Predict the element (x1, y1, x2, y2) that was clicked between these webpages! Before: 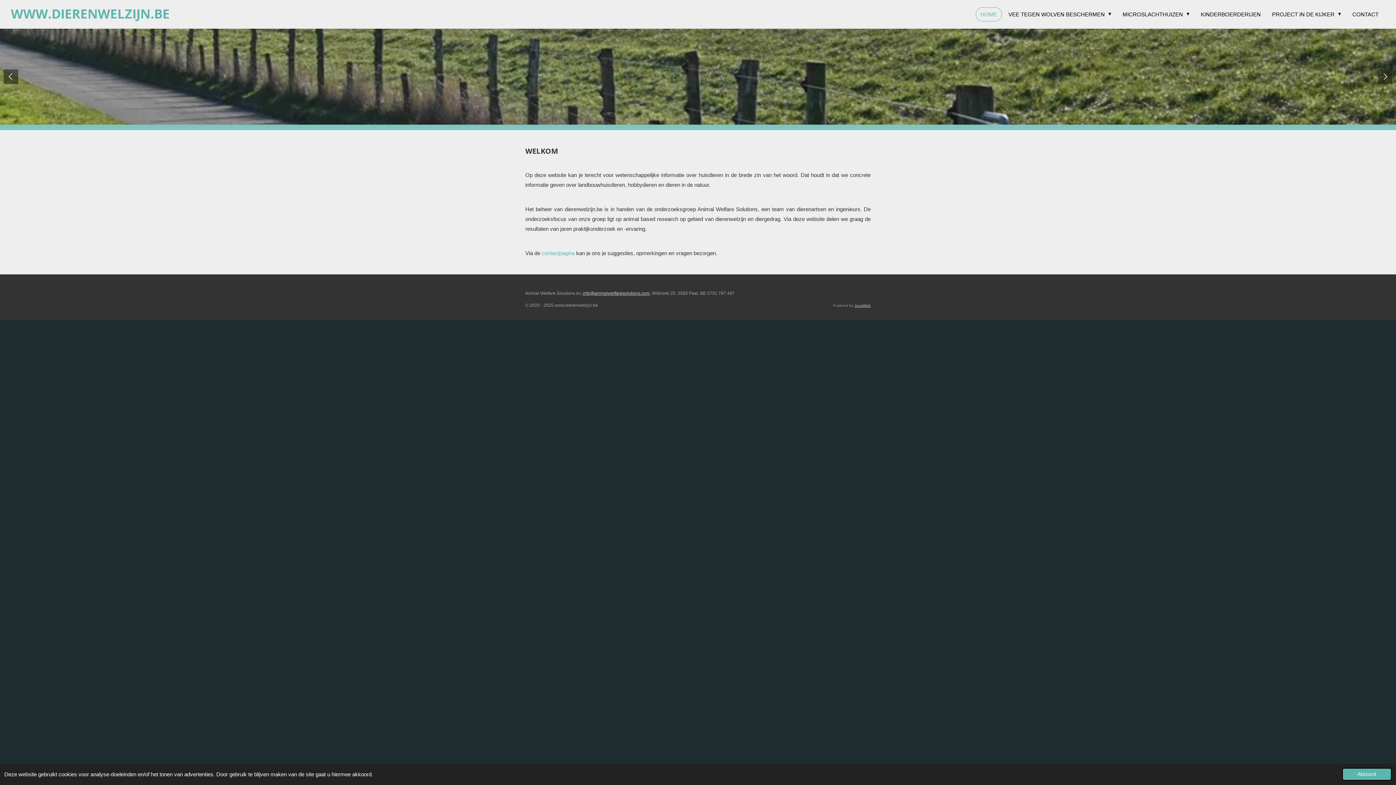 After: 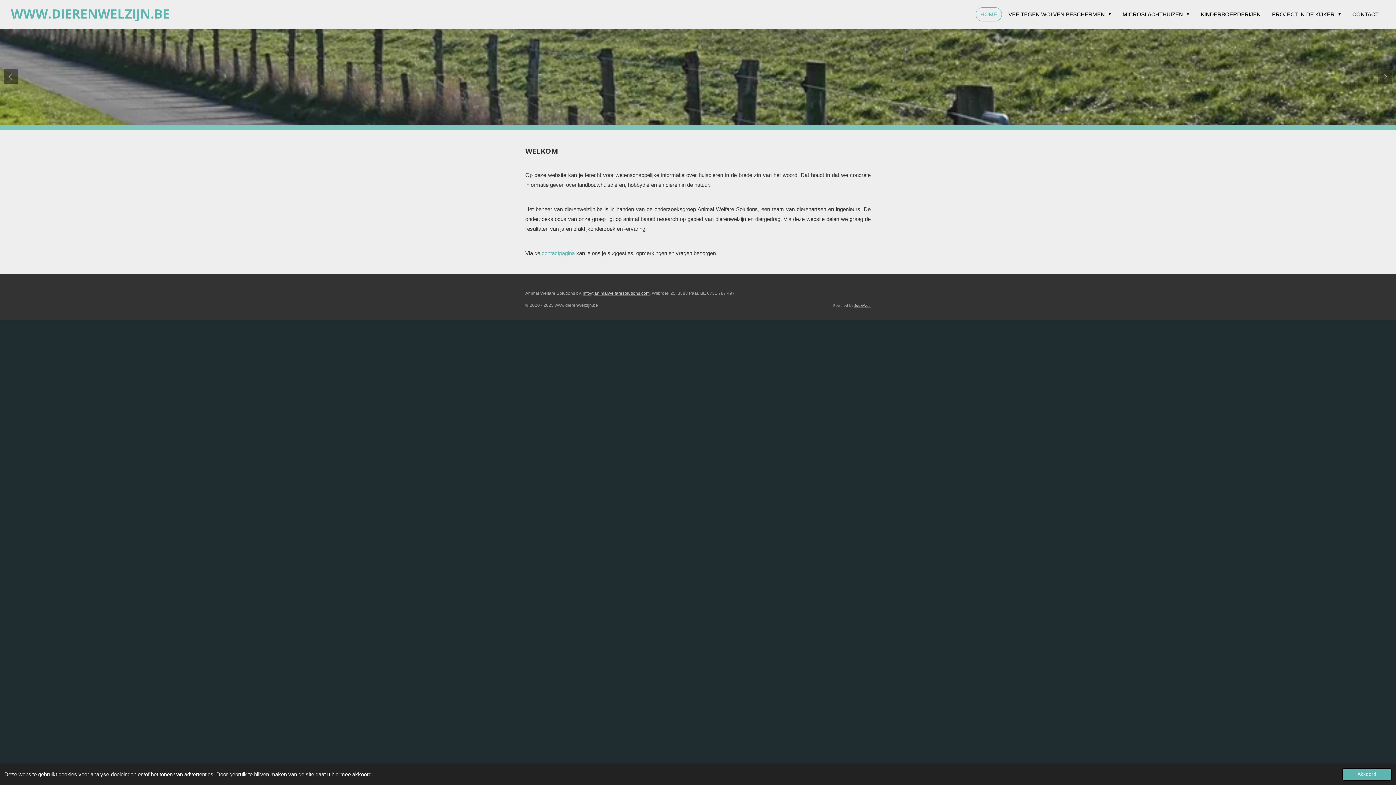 Action: bbox: (1378, 69, 1392, 84)